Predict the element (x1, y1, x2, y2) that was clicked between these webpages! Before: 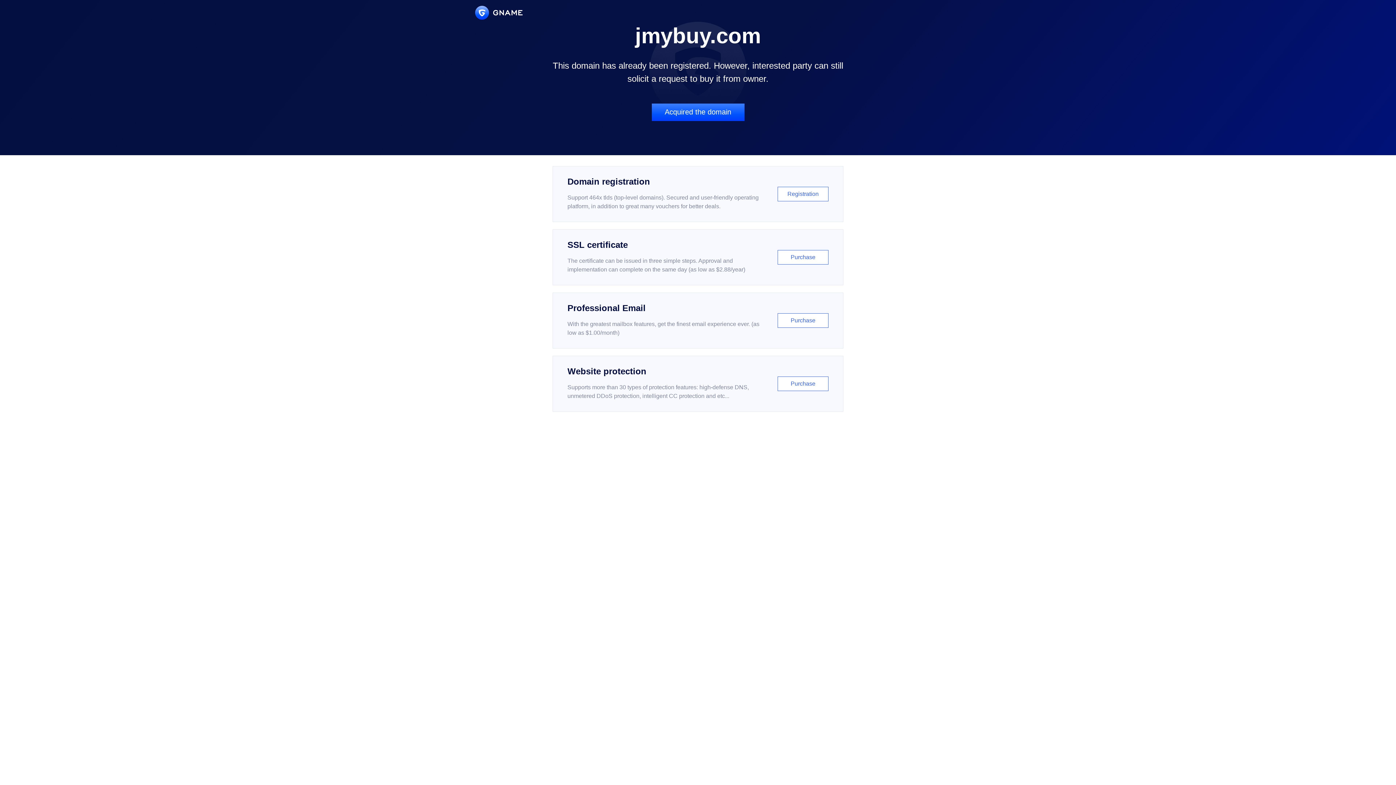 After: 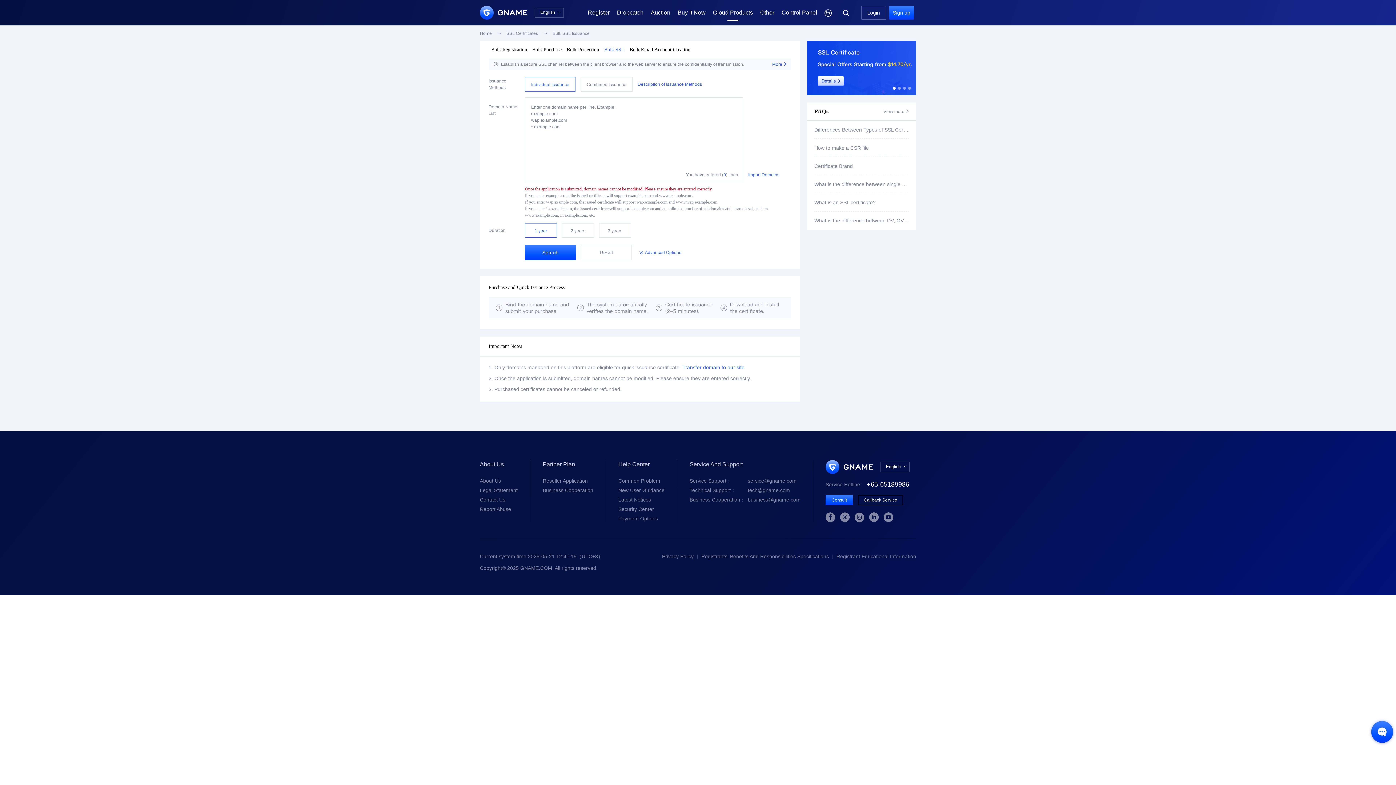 Action: bbox: (552, 229, 843, 285) label: SSL certificate

The certificate can be issued in three simple steps. Approval and implementation can complete on the same day (as low as $2.88/year)

Purchase